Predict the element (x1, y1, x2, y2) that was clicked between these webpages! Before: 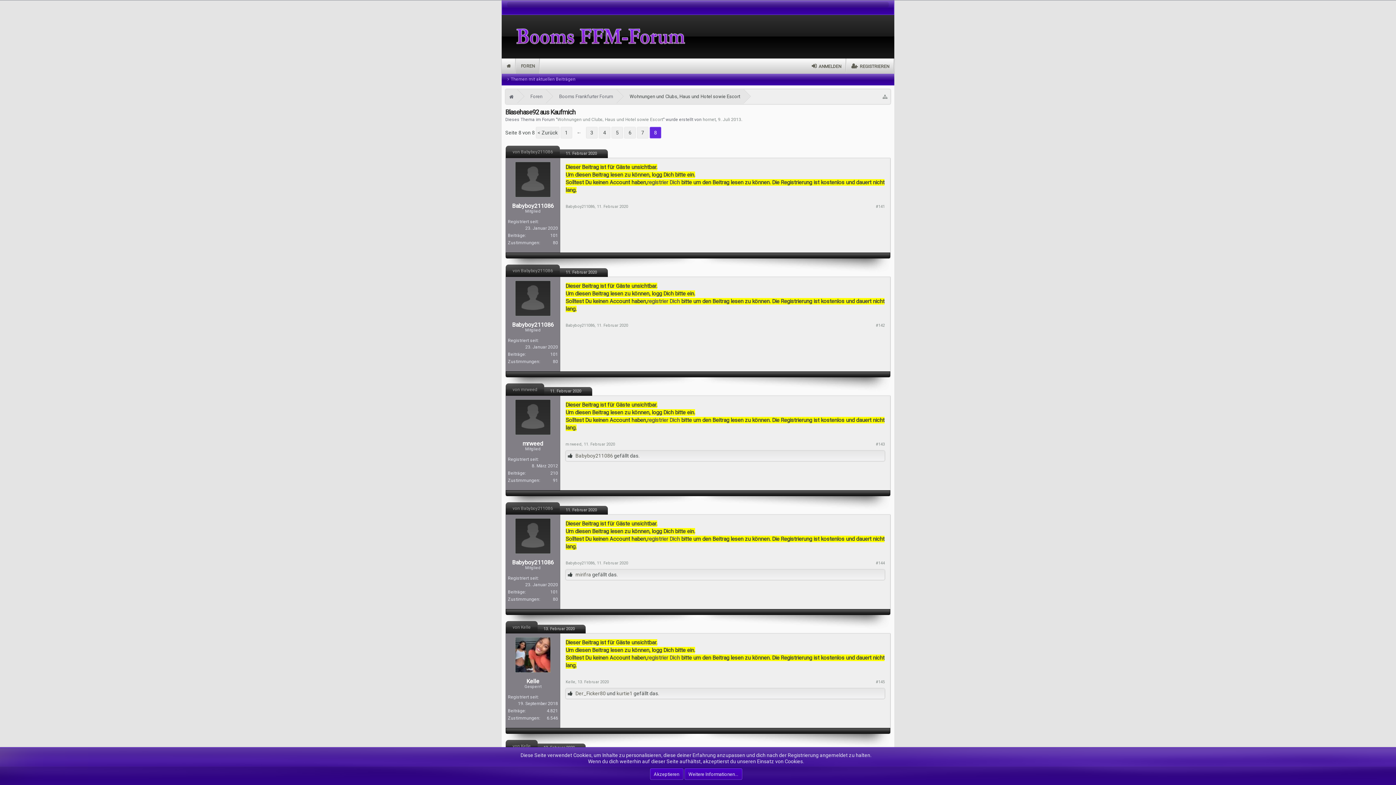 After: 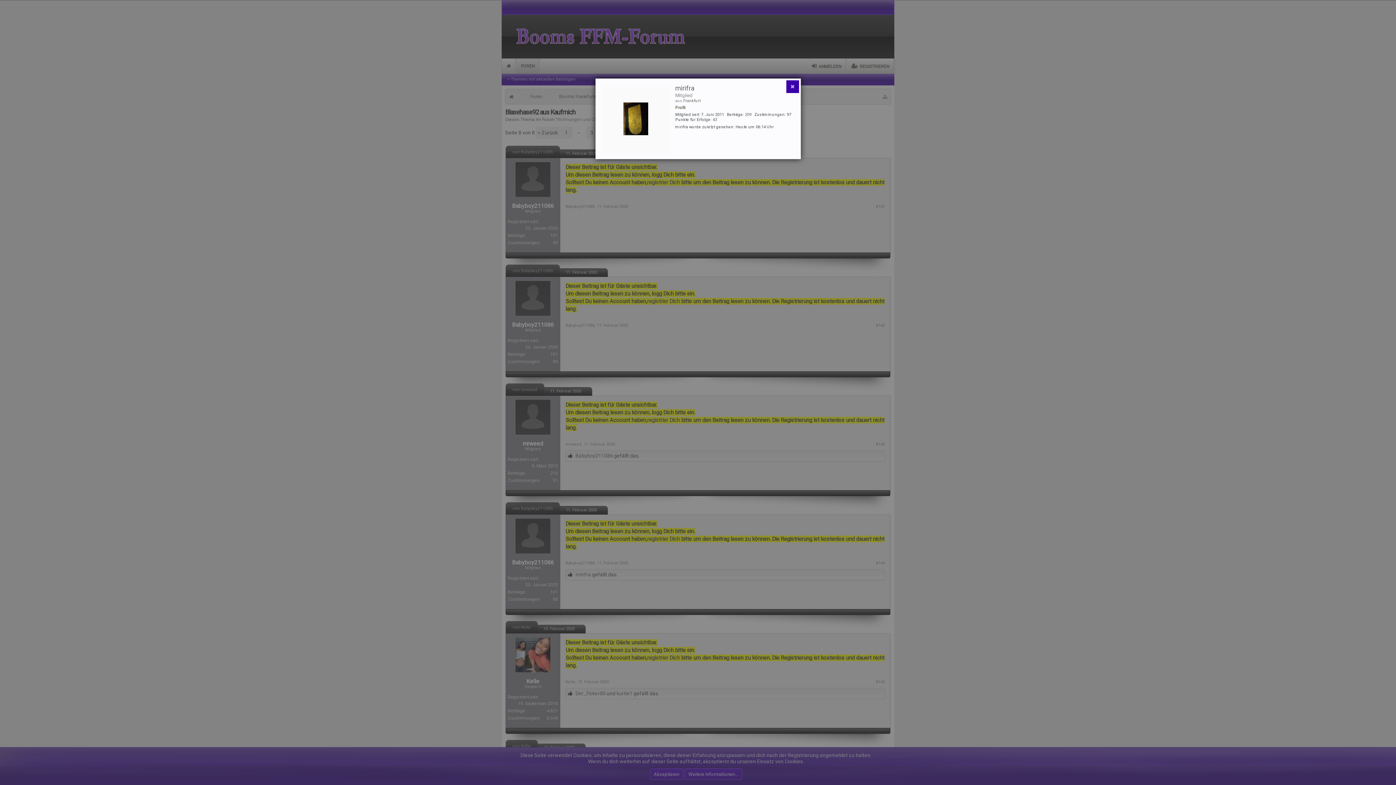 Action: bbox: (575, 572, 591, 577) label: mirifra